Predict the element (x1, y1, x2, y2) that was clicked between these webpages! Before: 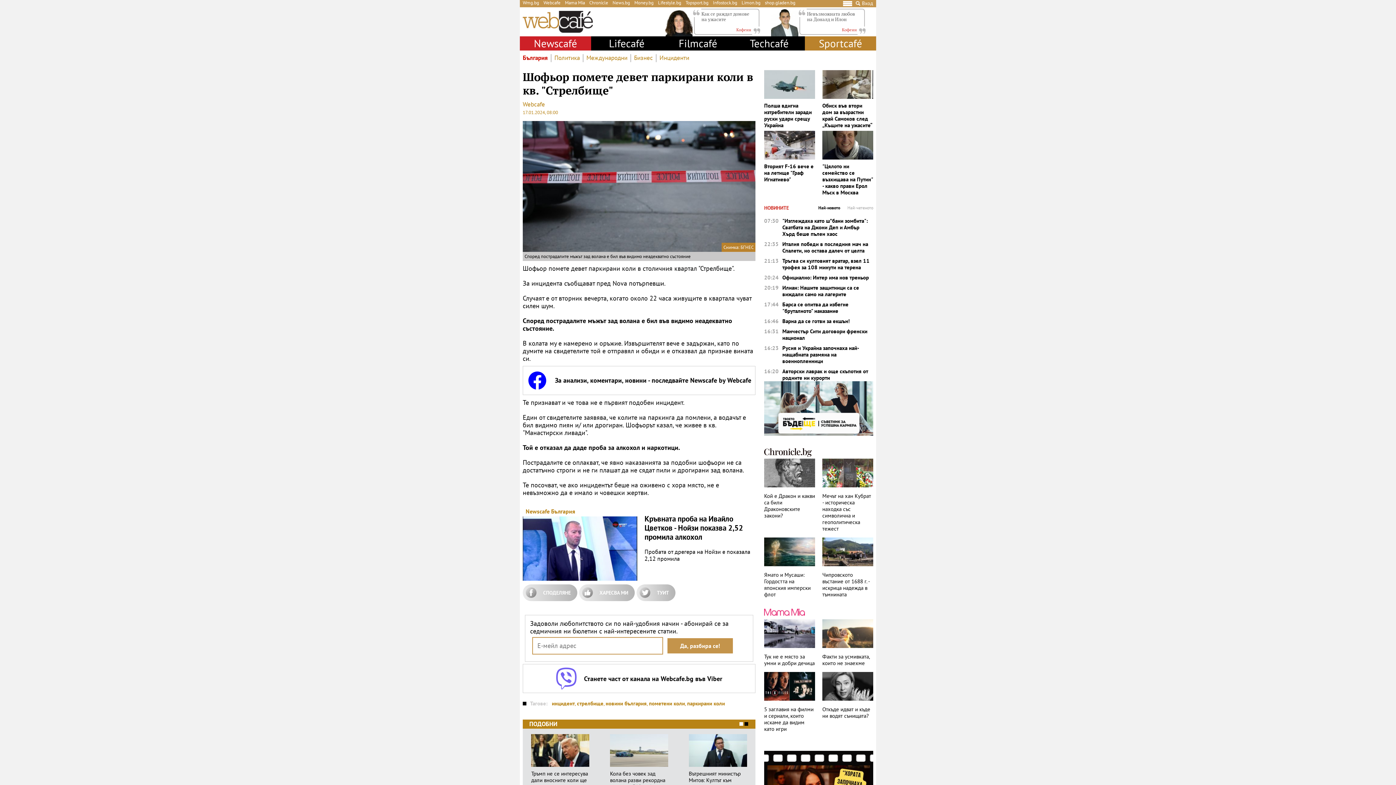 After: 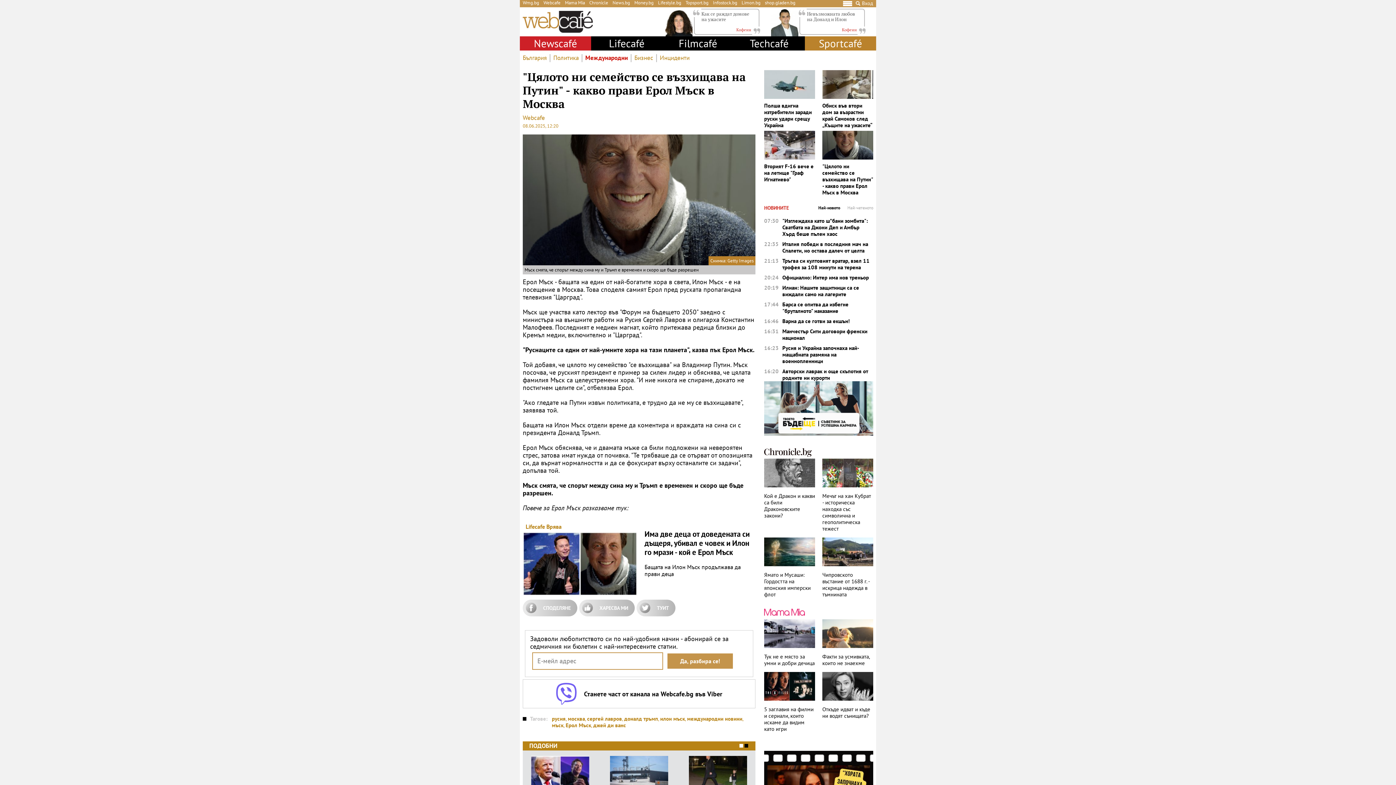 Action: bbox: (822, 163, 873, 196) label: "Цялото ни семейство се възхищава на Путин" - какво прави Ерол Мъск в Москва